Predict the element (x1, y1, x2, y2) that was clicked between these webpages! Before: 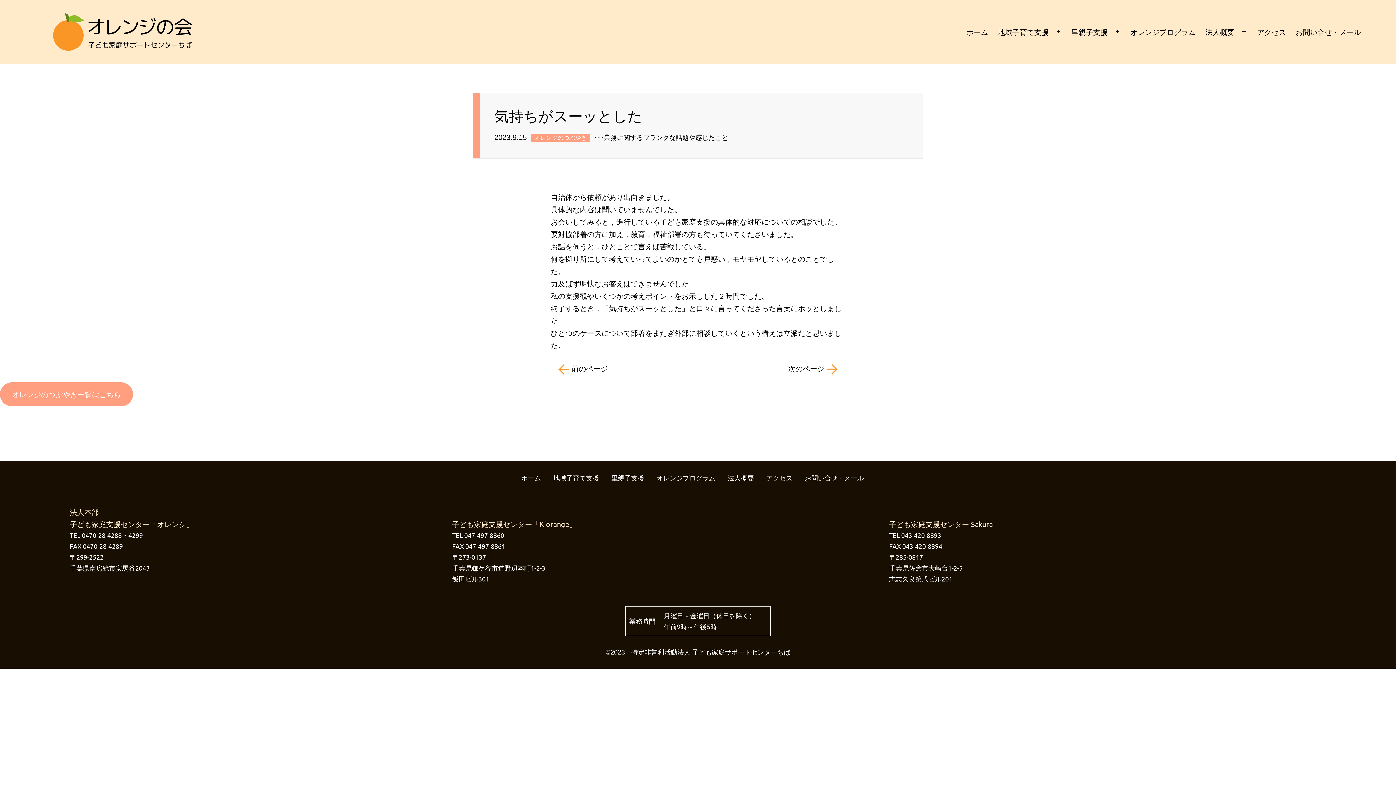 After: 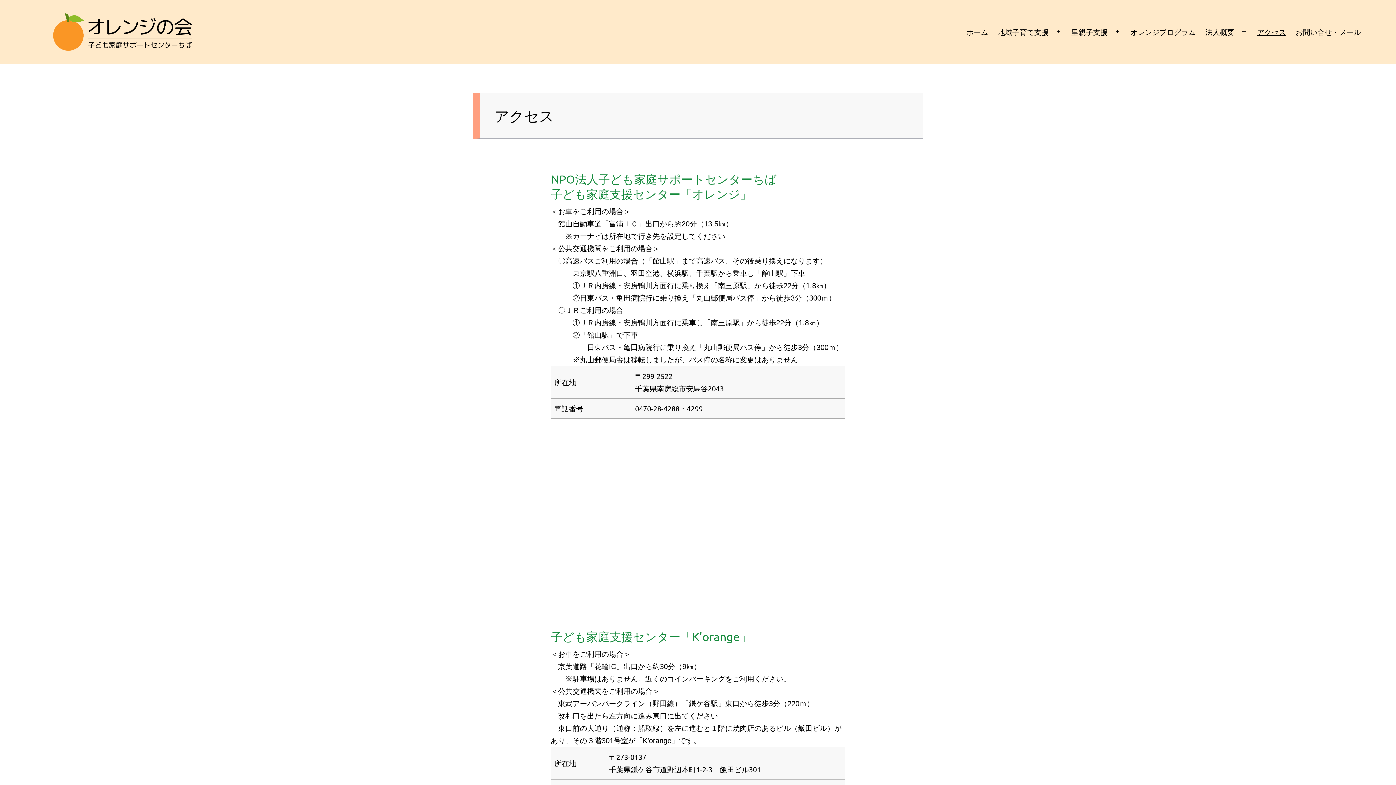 Action: bbox: (1252, 22, 1291, 41) label: アクセス